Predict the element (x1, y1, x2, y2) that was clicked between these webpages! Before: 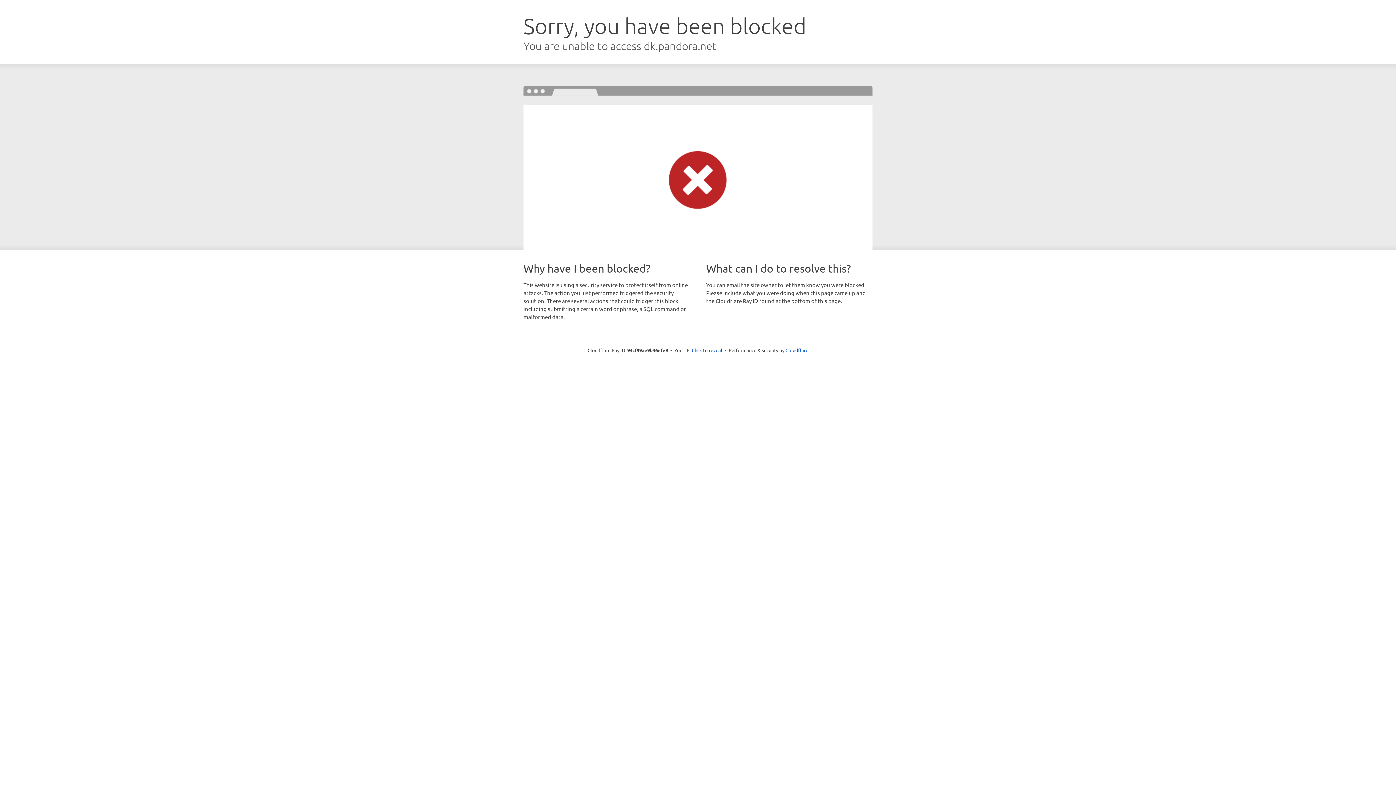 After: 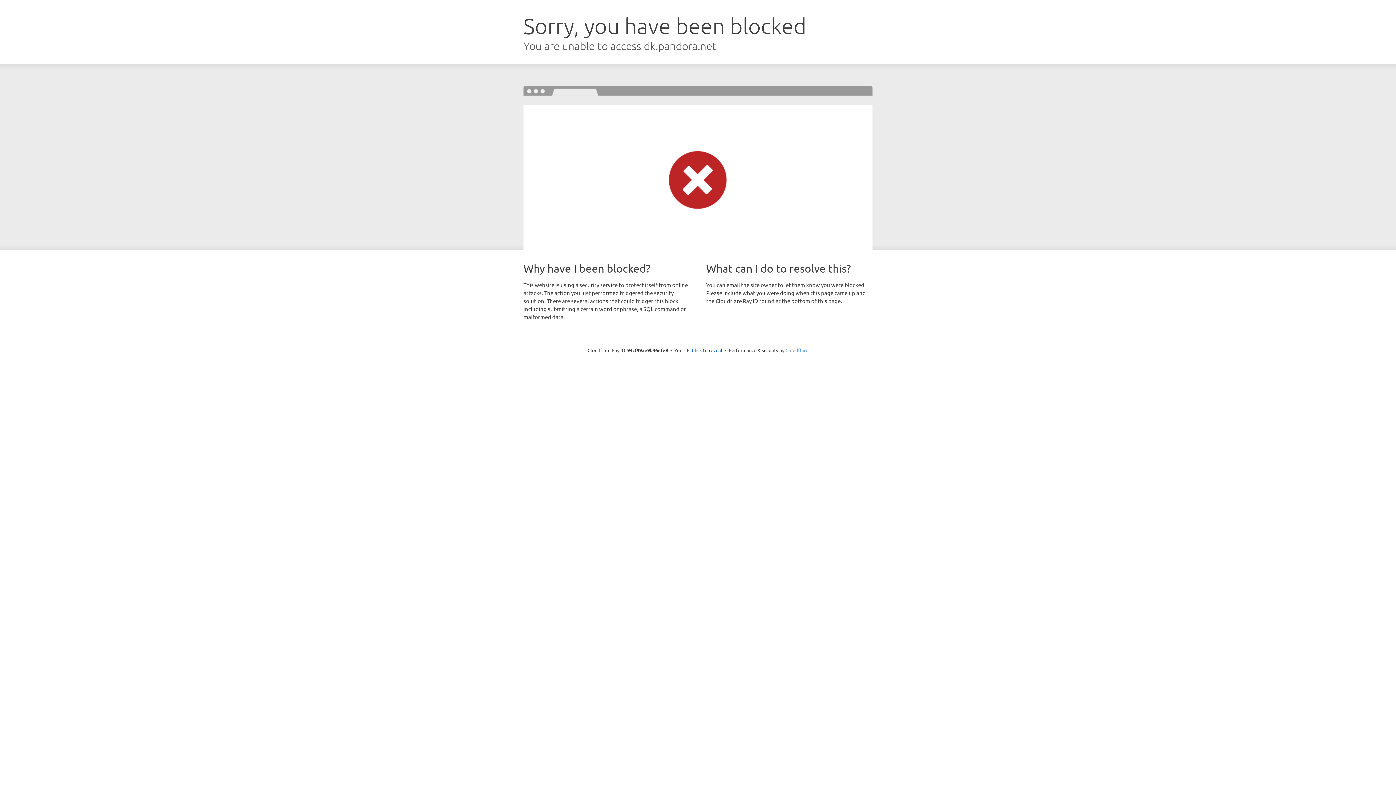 Action: bbox: (785, 347, 808, 353) label: Cloudflare